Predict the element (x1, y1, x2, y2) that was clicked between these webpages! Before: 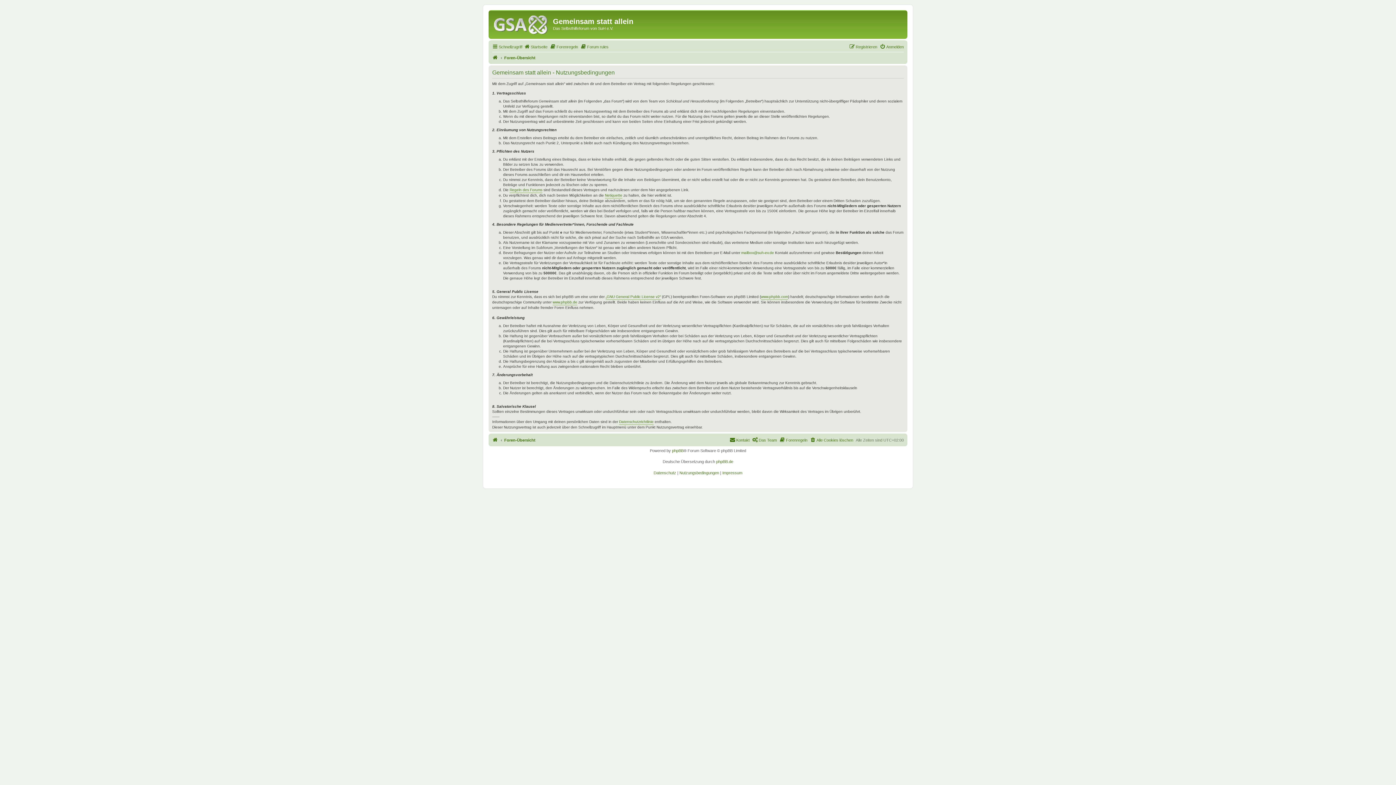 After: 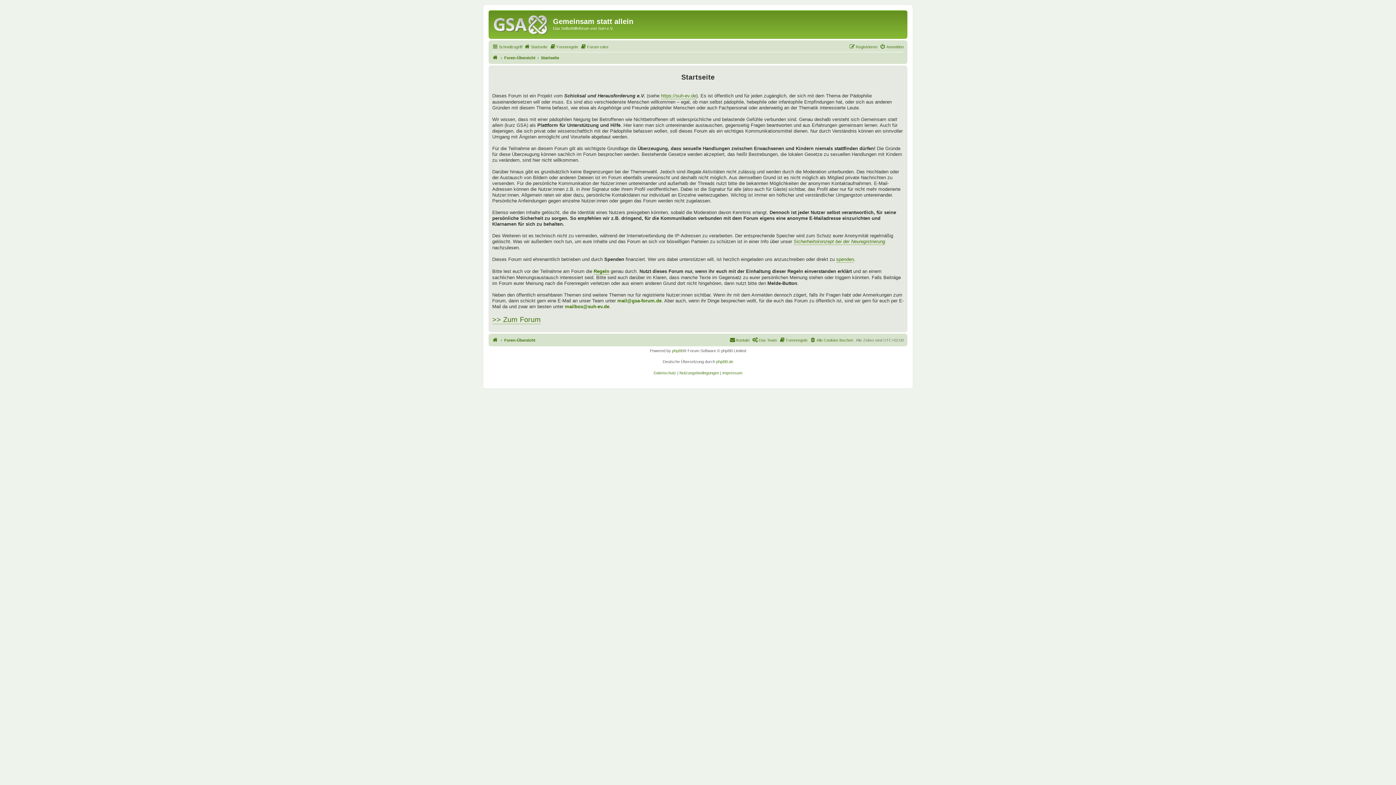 Action: bbox: (492, 435, 498, 444)